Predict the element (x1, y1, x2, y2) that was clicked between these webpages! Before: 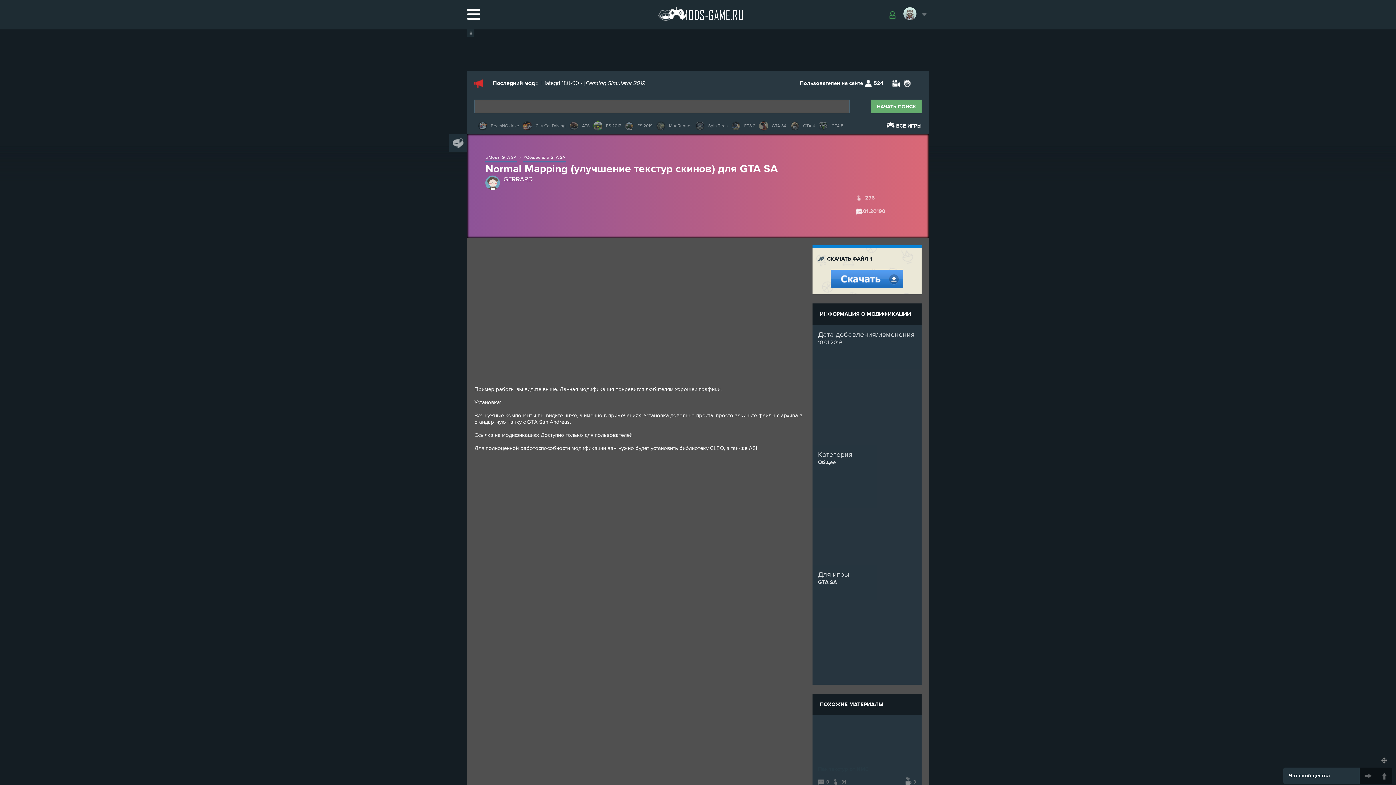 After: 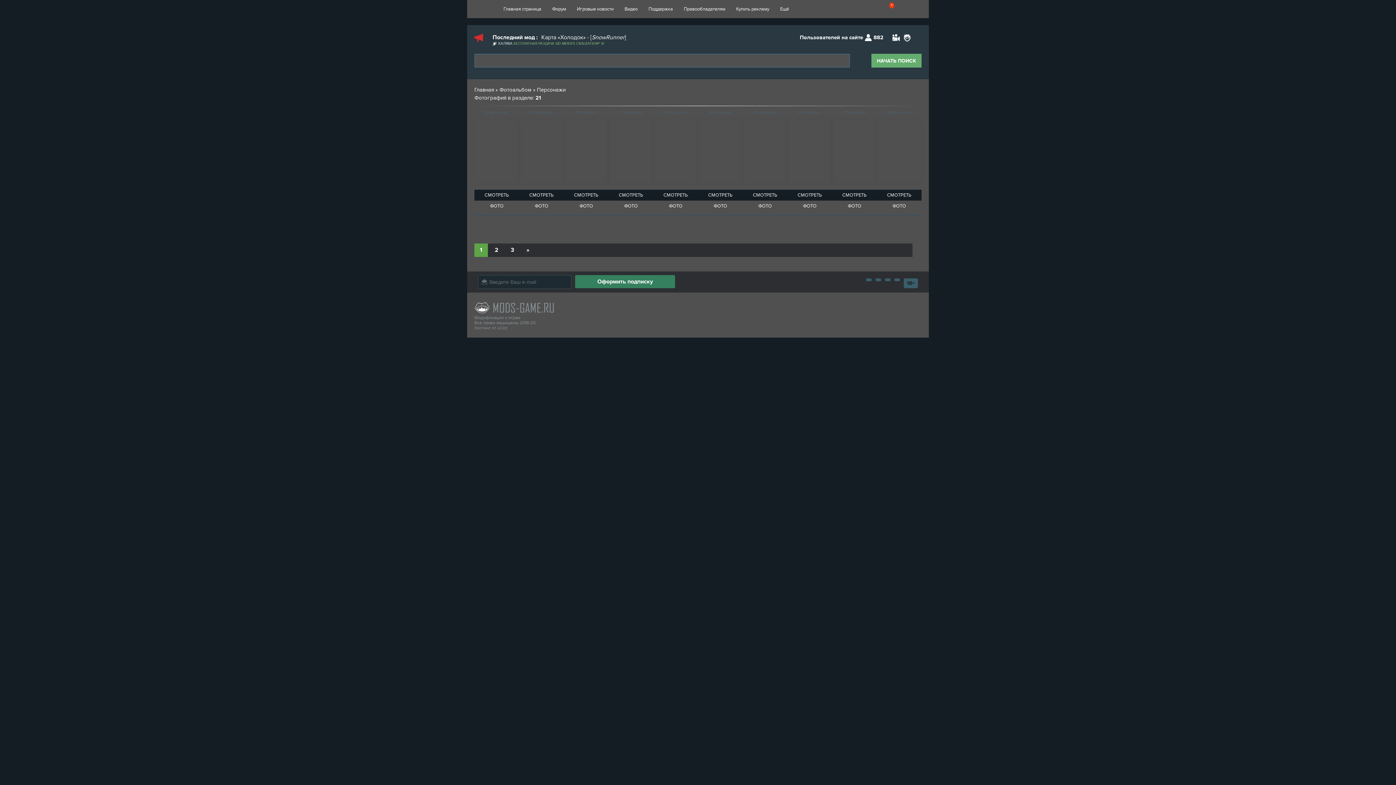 Action: bbox: (903, 80, 910, 87)